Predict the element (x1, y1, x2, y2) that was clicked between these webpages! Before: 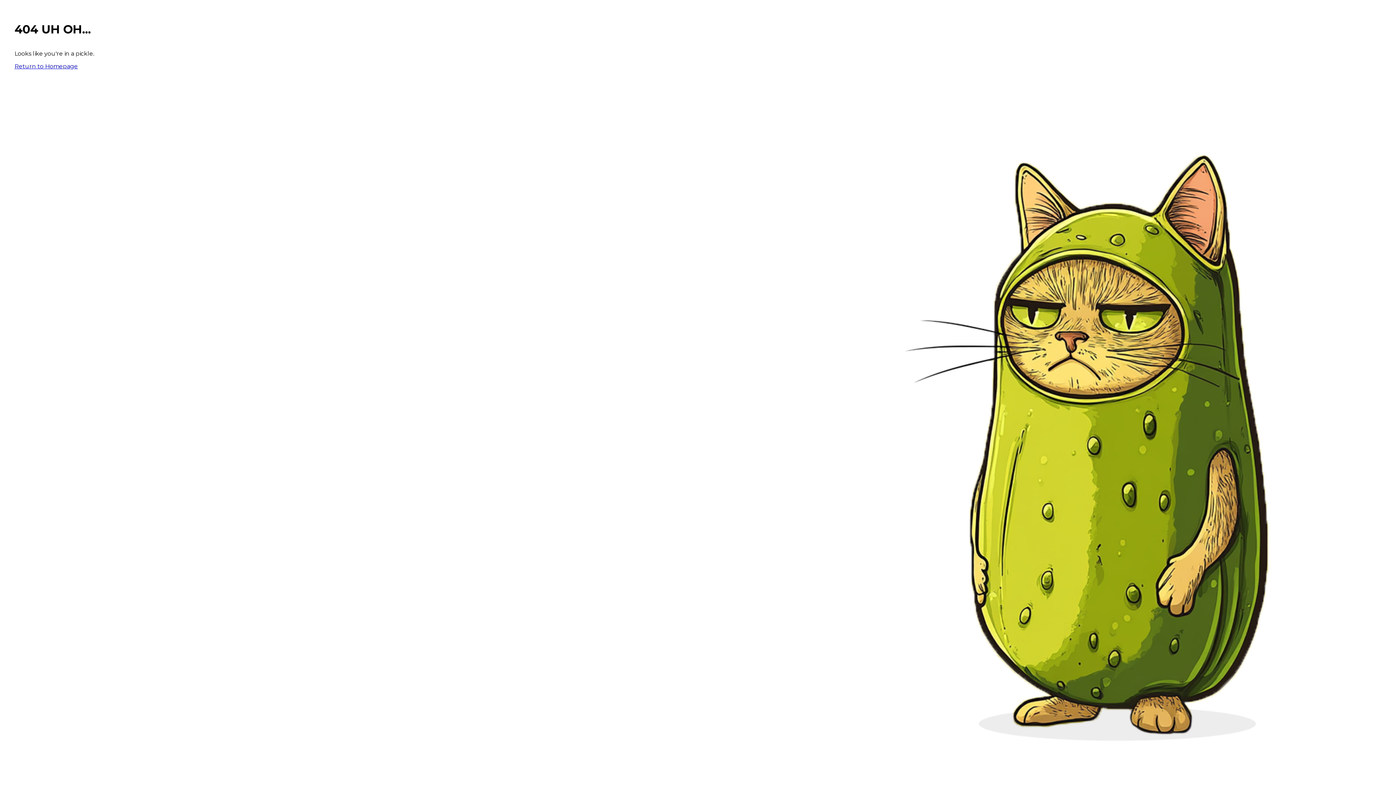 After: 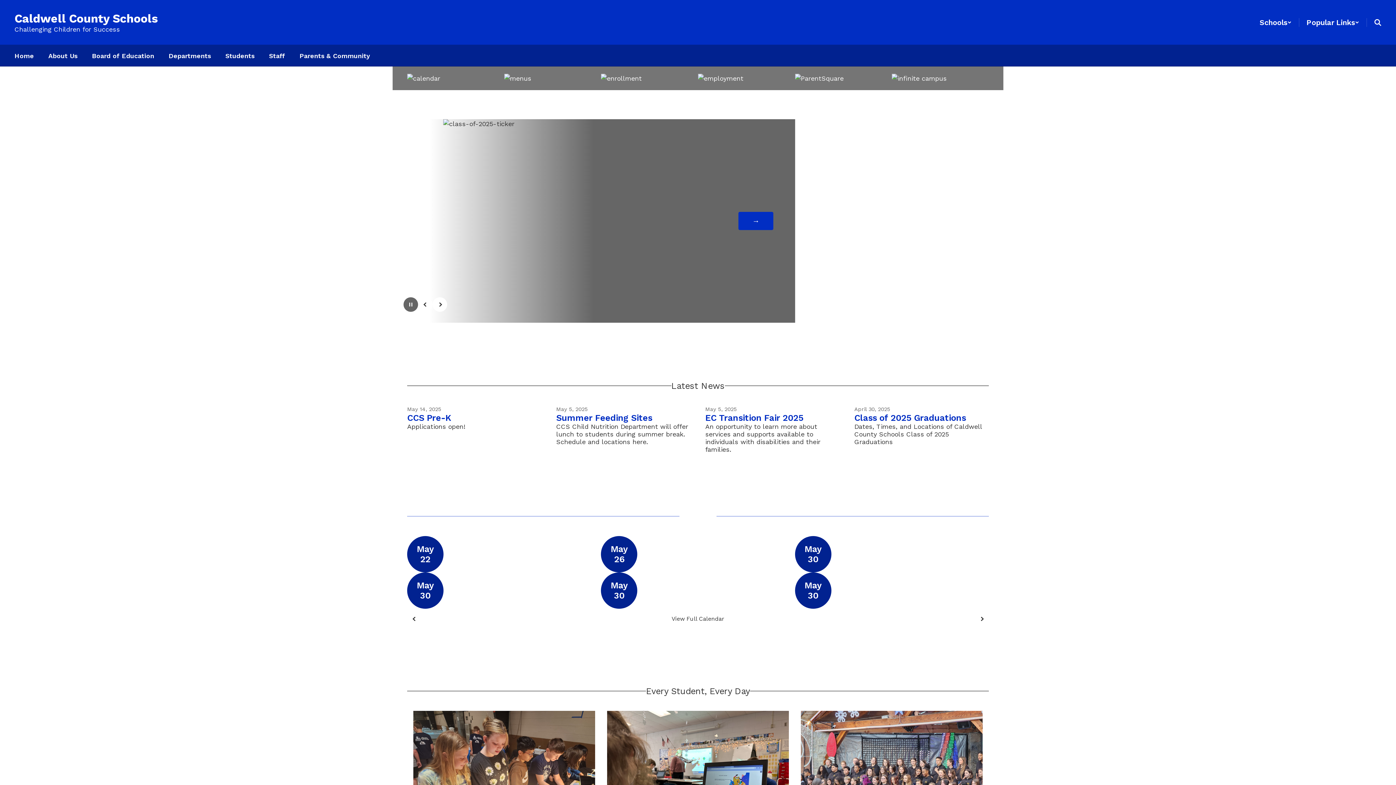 Action: label: Return to Homepage bbox: (14, 62, 77, 69)